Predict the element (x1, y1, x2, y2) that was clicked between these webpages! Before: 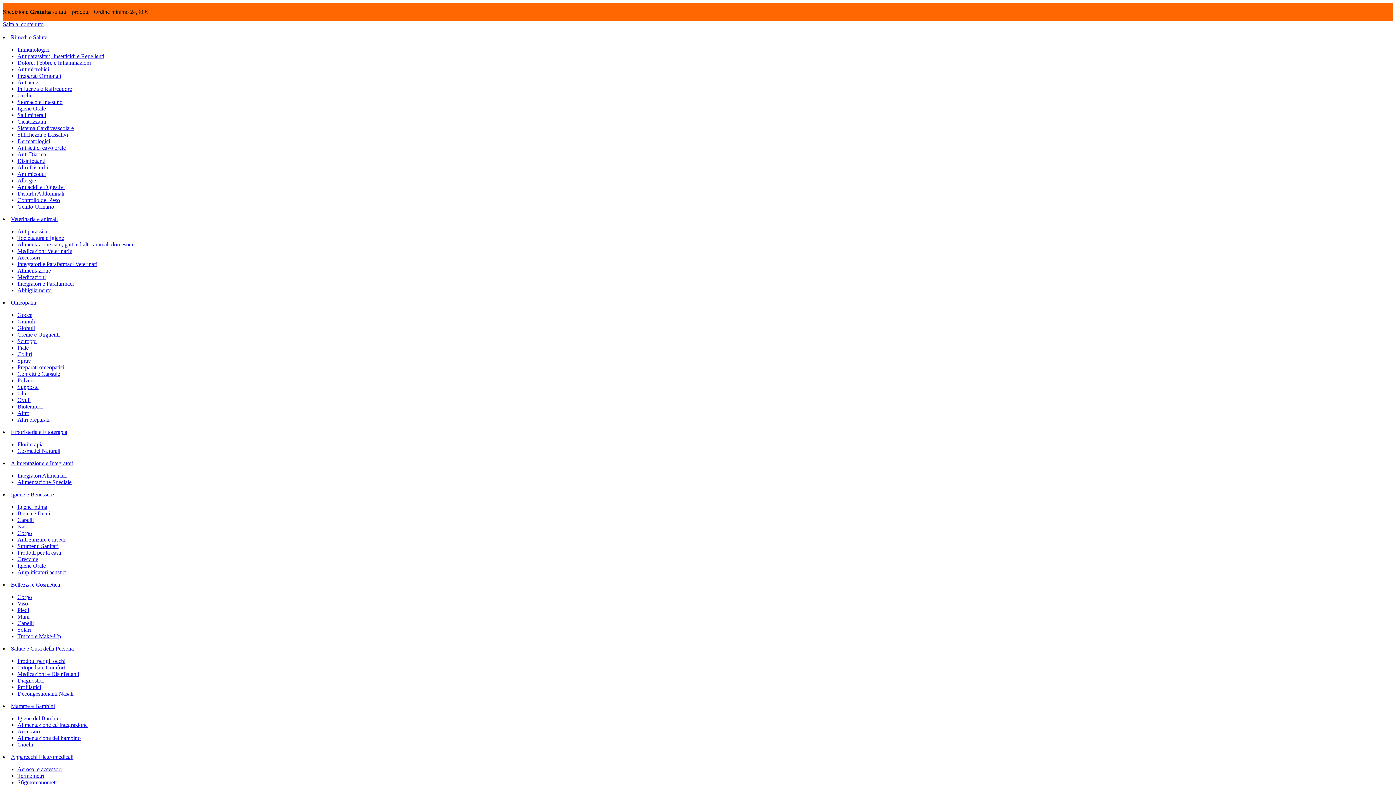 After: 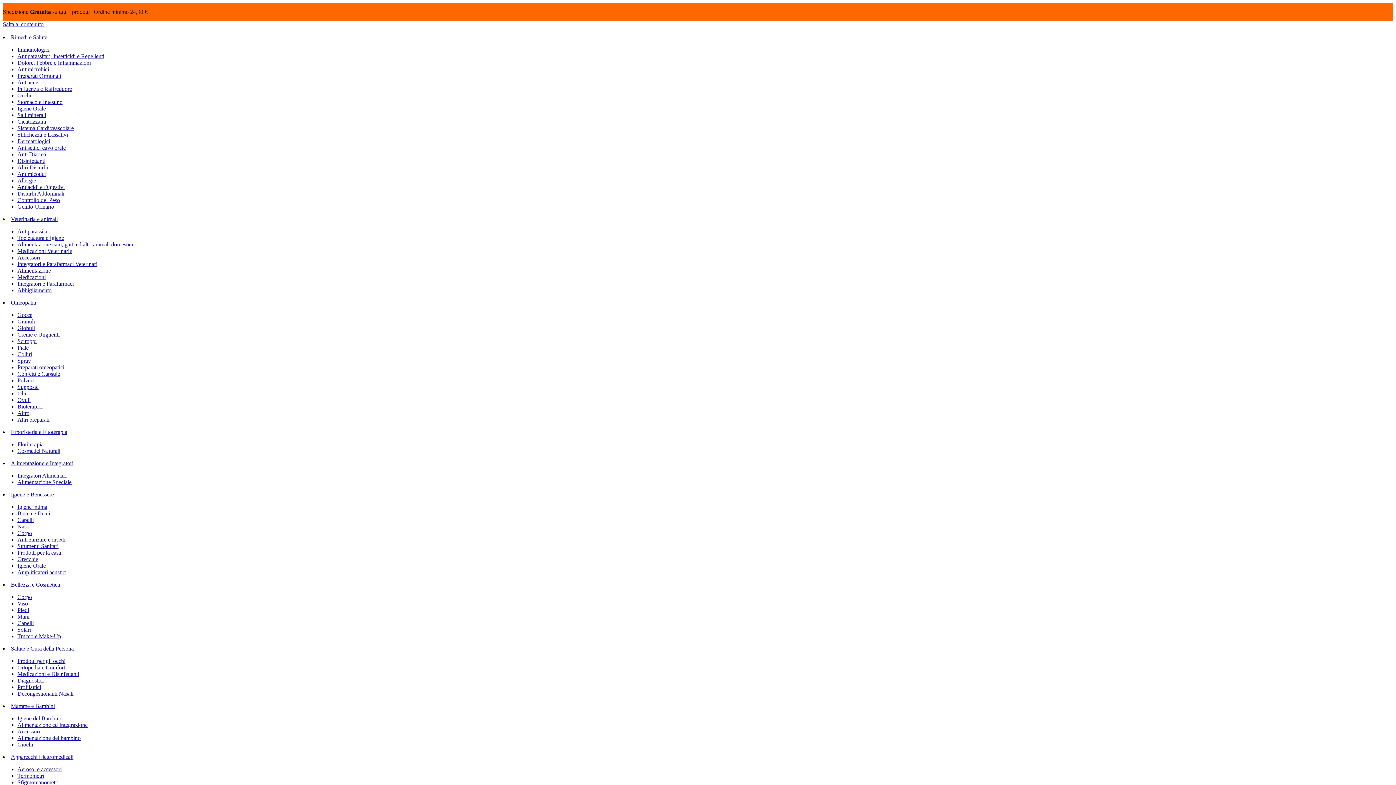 Action: label: Olii bbox: (17, 390, 26, 396)